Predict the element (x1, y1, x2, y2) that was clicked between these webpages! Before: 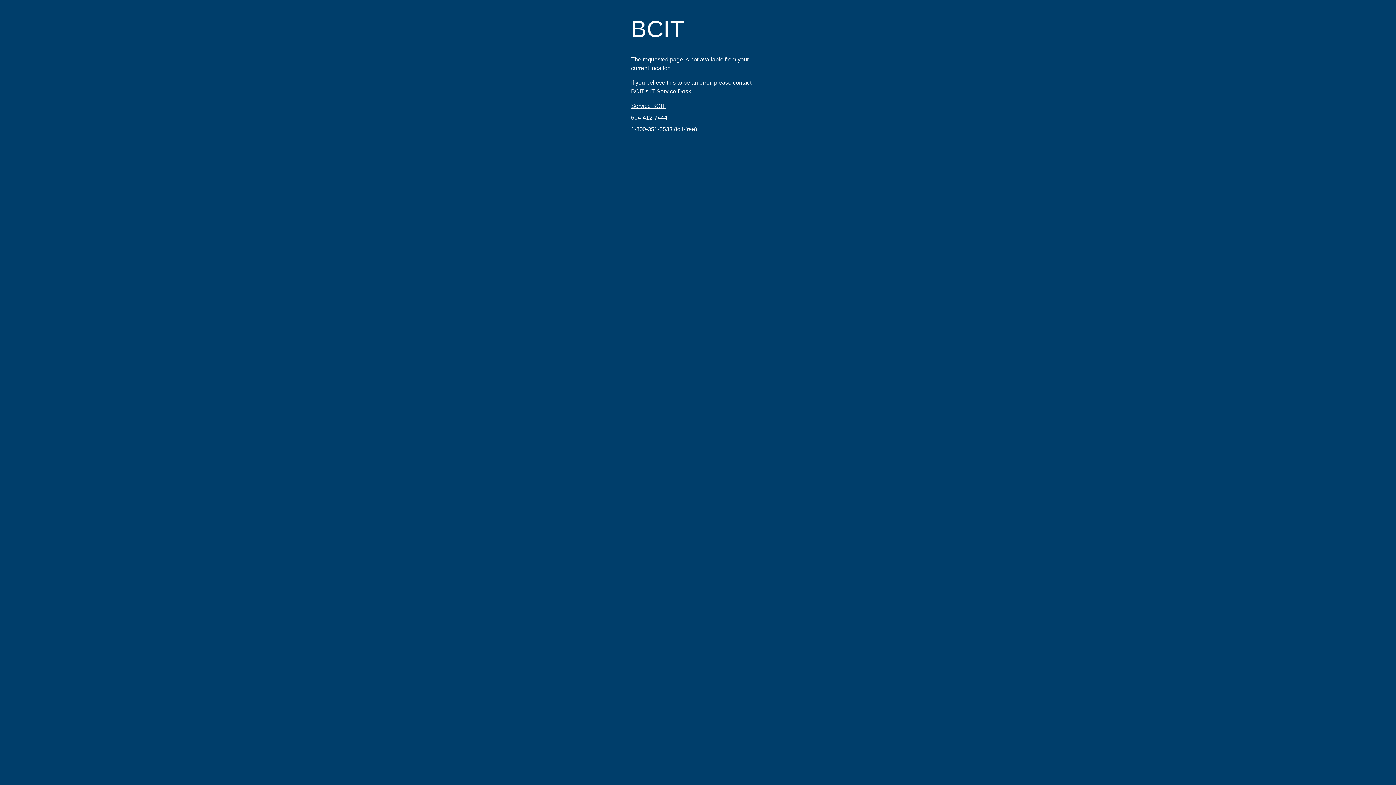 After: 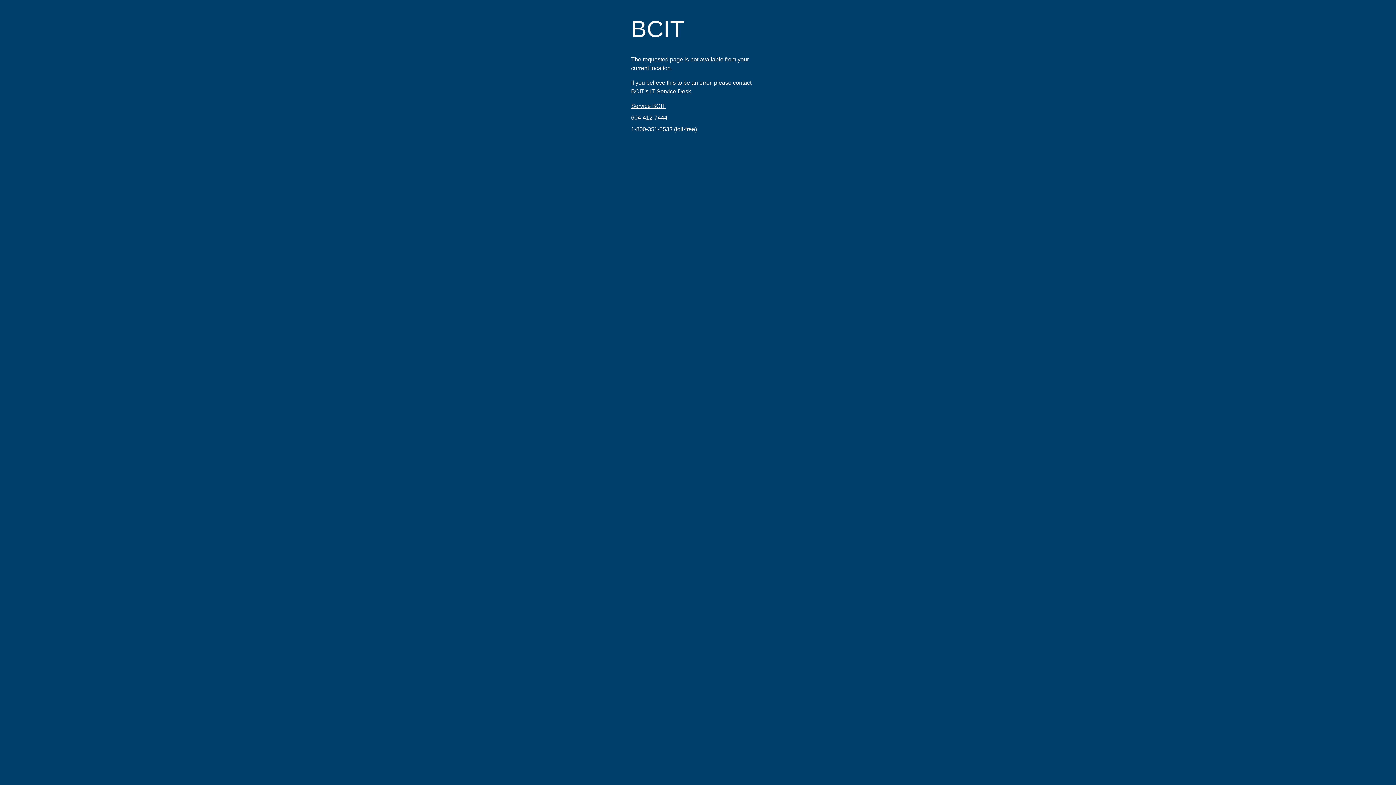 Action: label: 1-800-351-5533 bbox: (631, 126, 672, 132)